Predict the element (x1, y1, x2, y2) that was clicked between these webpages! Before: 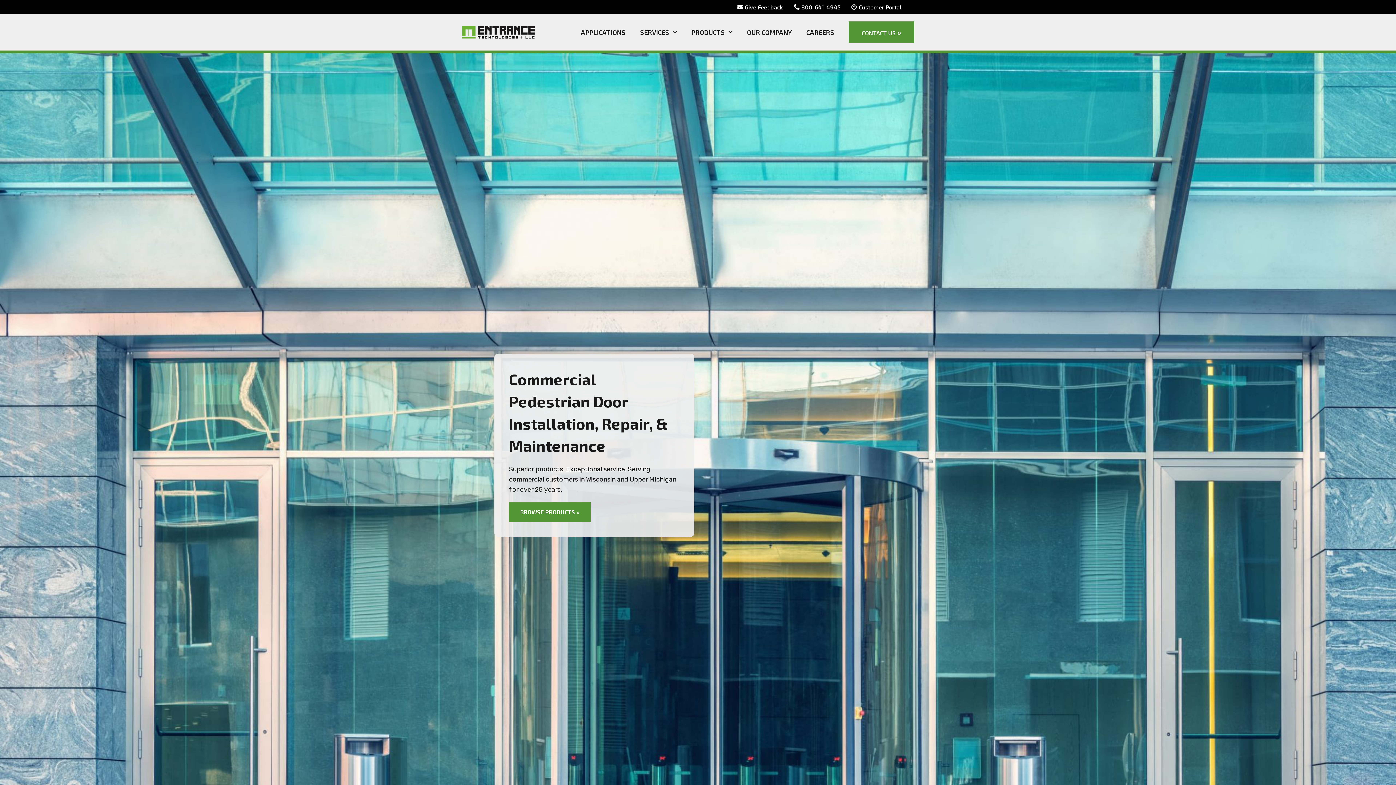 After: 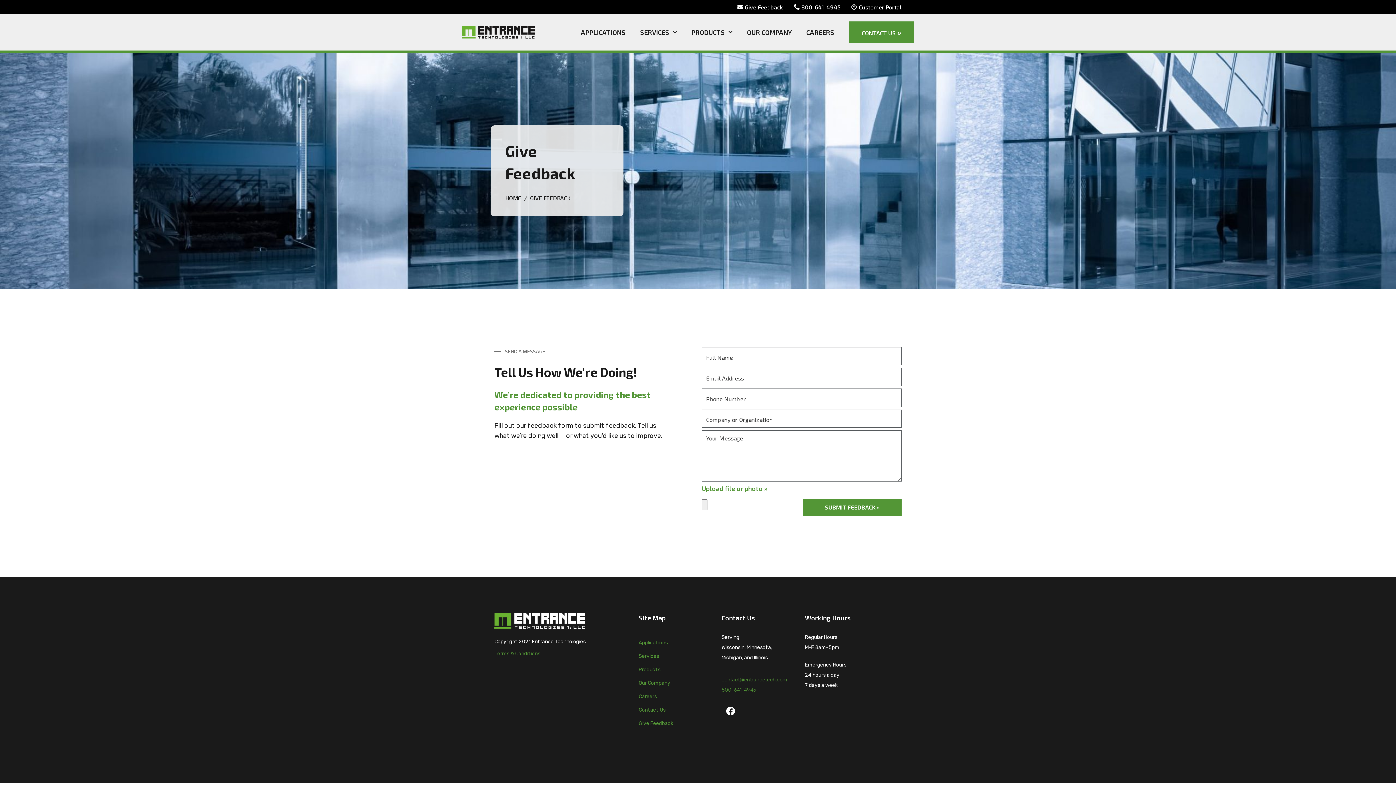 Action: bbox: (736, 3, 783, 10) label: Give Feedback